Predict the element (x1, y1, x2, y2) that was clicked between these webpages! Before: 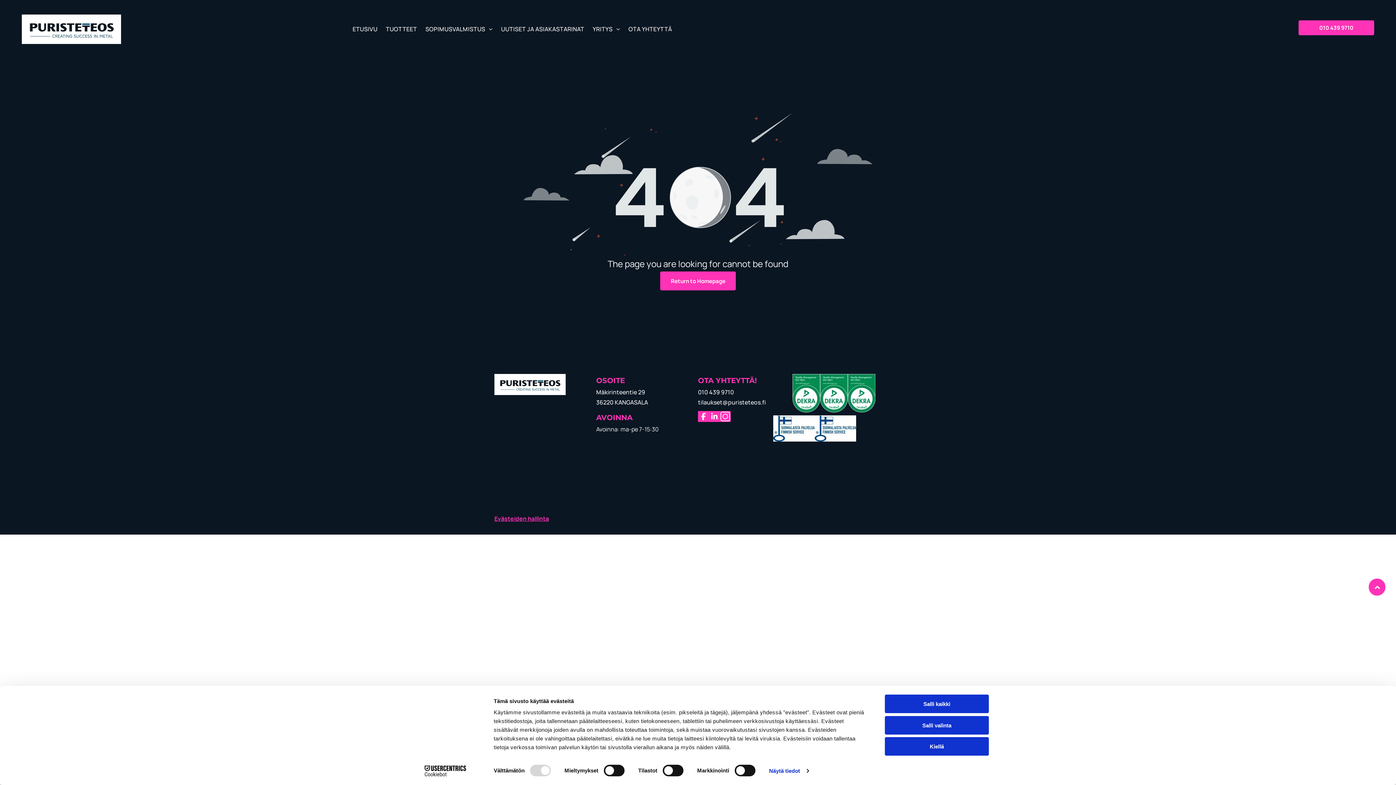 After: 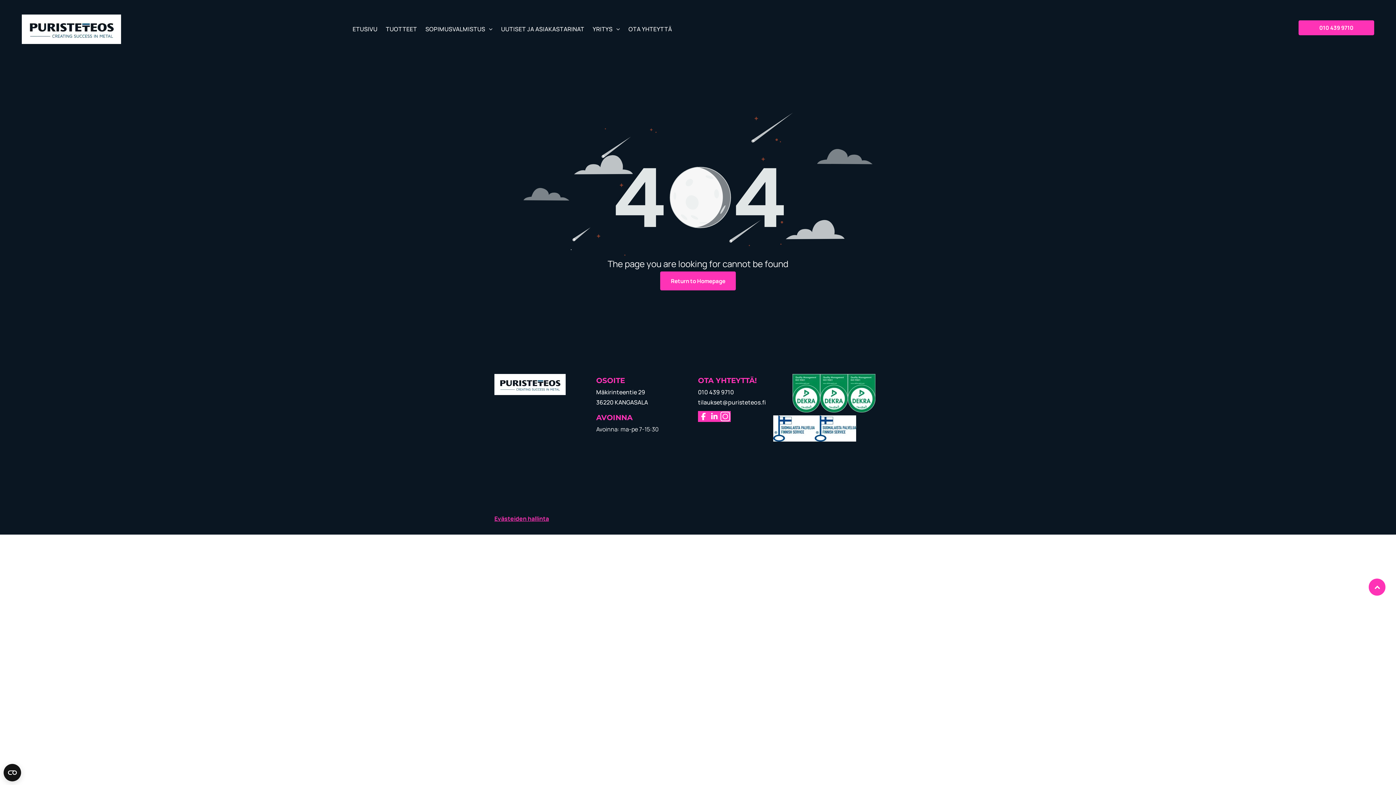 Action: label: Salli kaikki bbox: (885, 695, 989, 713)